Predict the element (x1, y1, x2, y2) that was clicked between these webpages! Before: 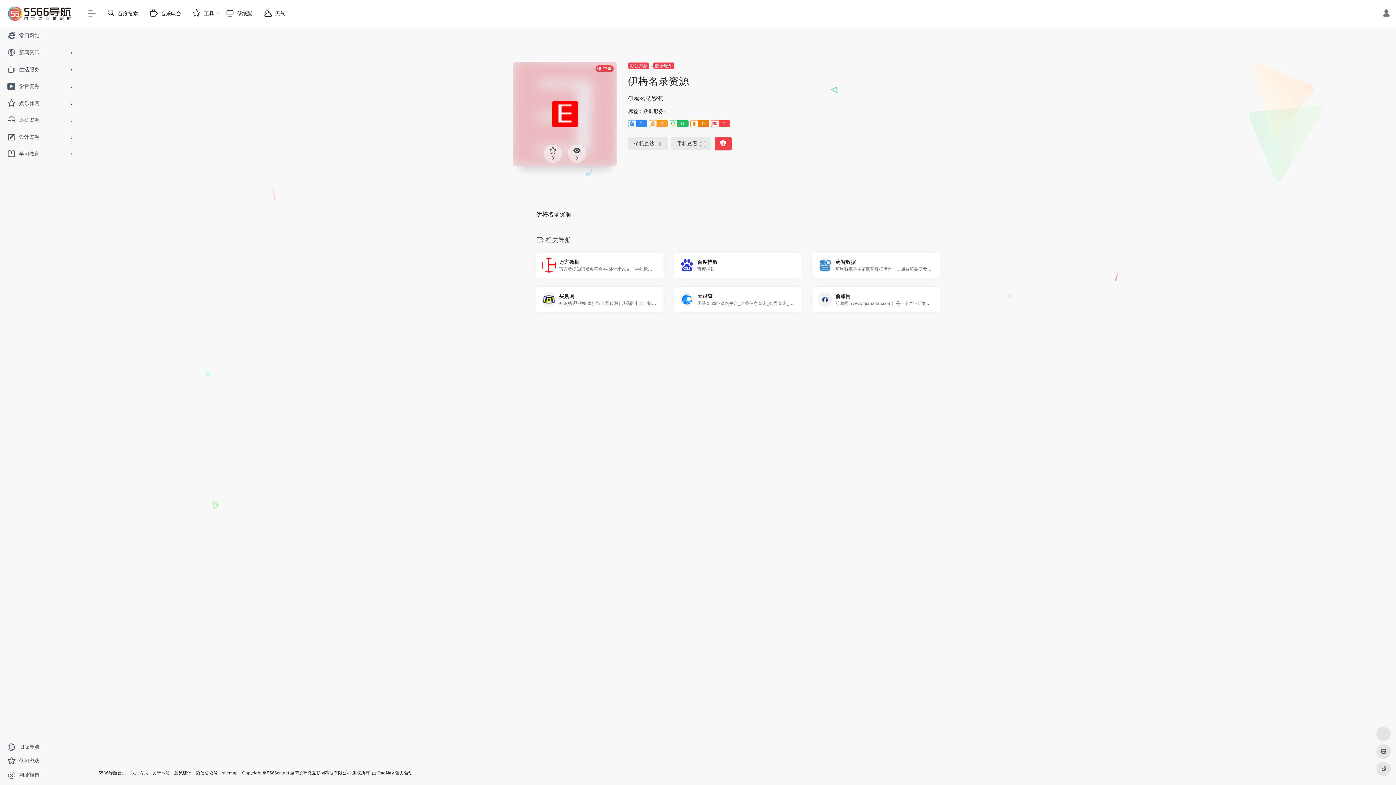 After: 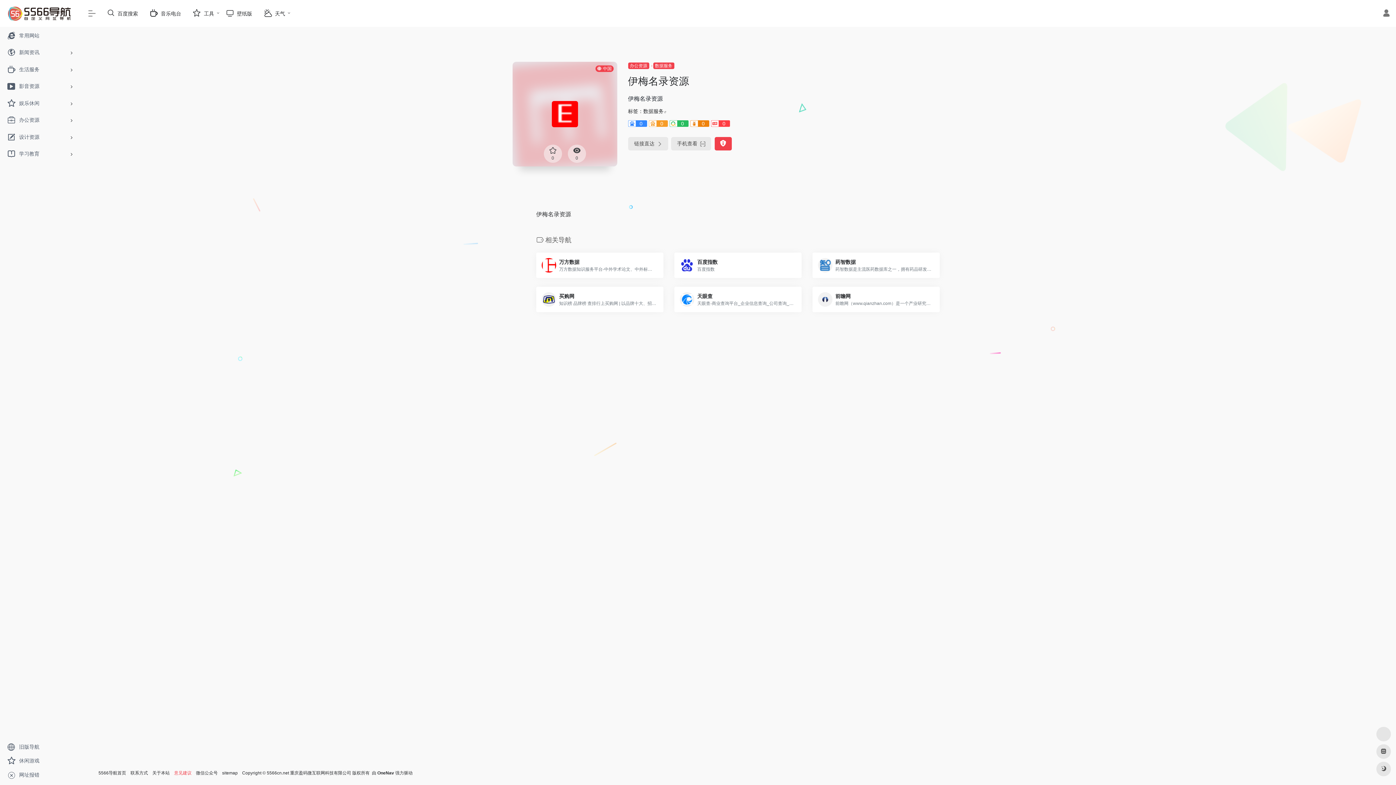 Action: bbox: (174, 770, 191, 776) label: 意见建议